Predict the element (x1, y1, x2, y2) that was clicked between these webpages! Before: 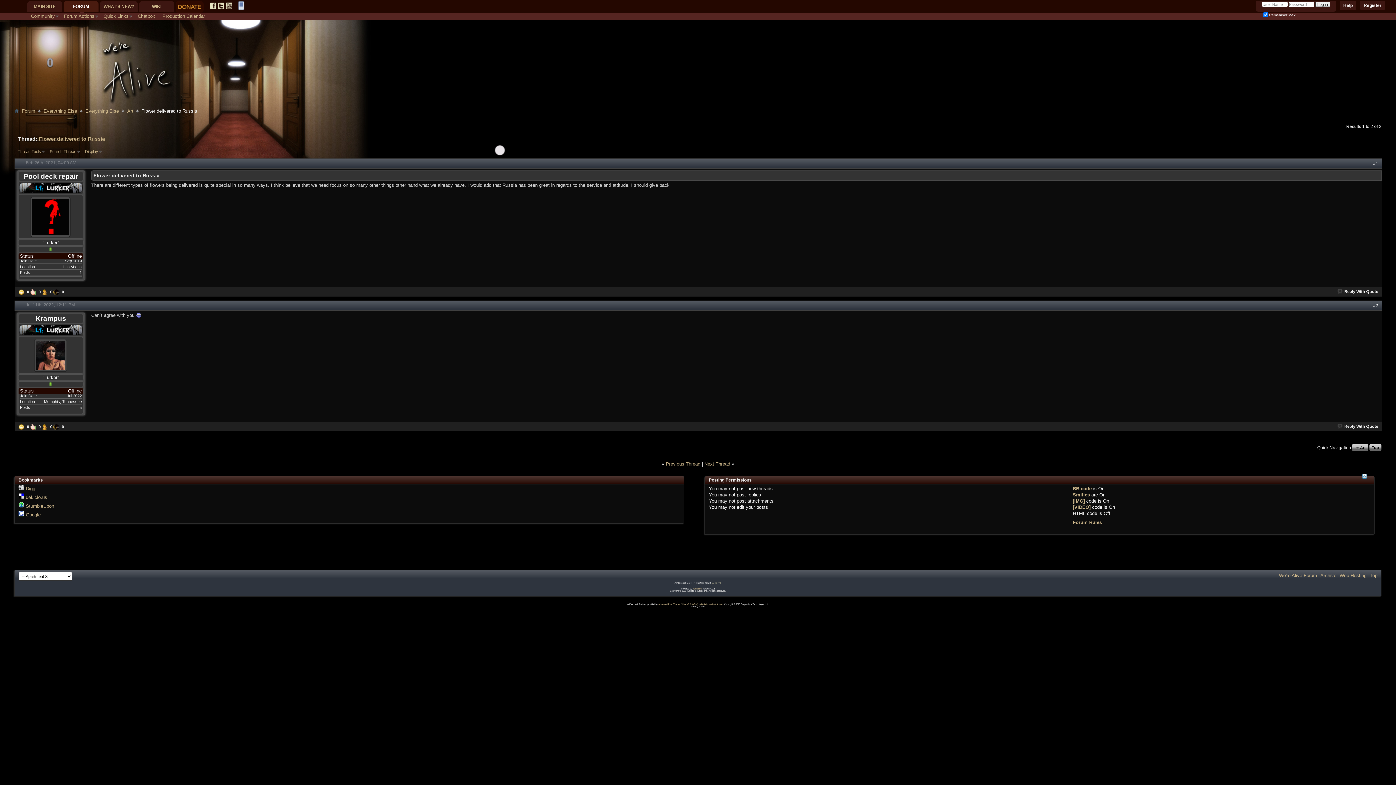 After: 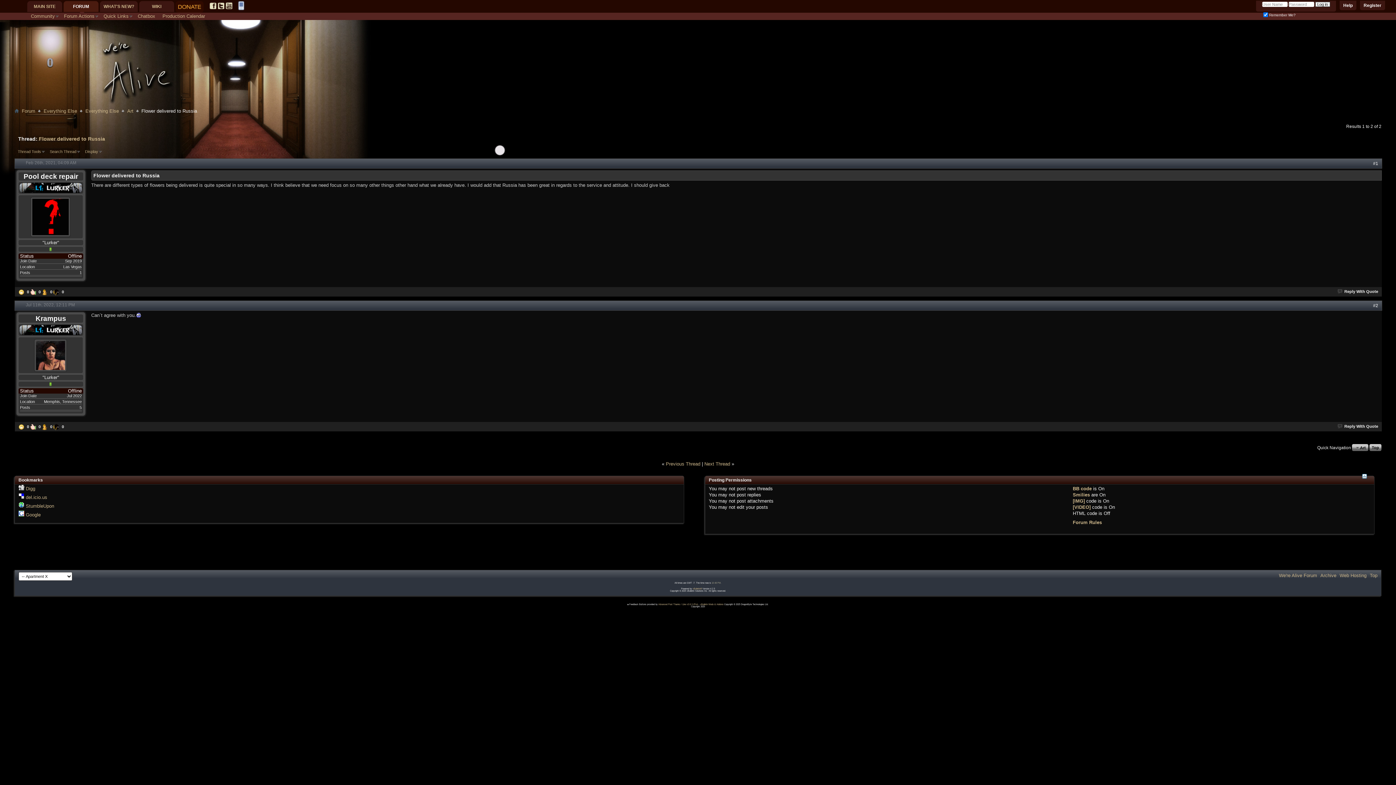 Action: bbox: (53, 289, 60, 295)